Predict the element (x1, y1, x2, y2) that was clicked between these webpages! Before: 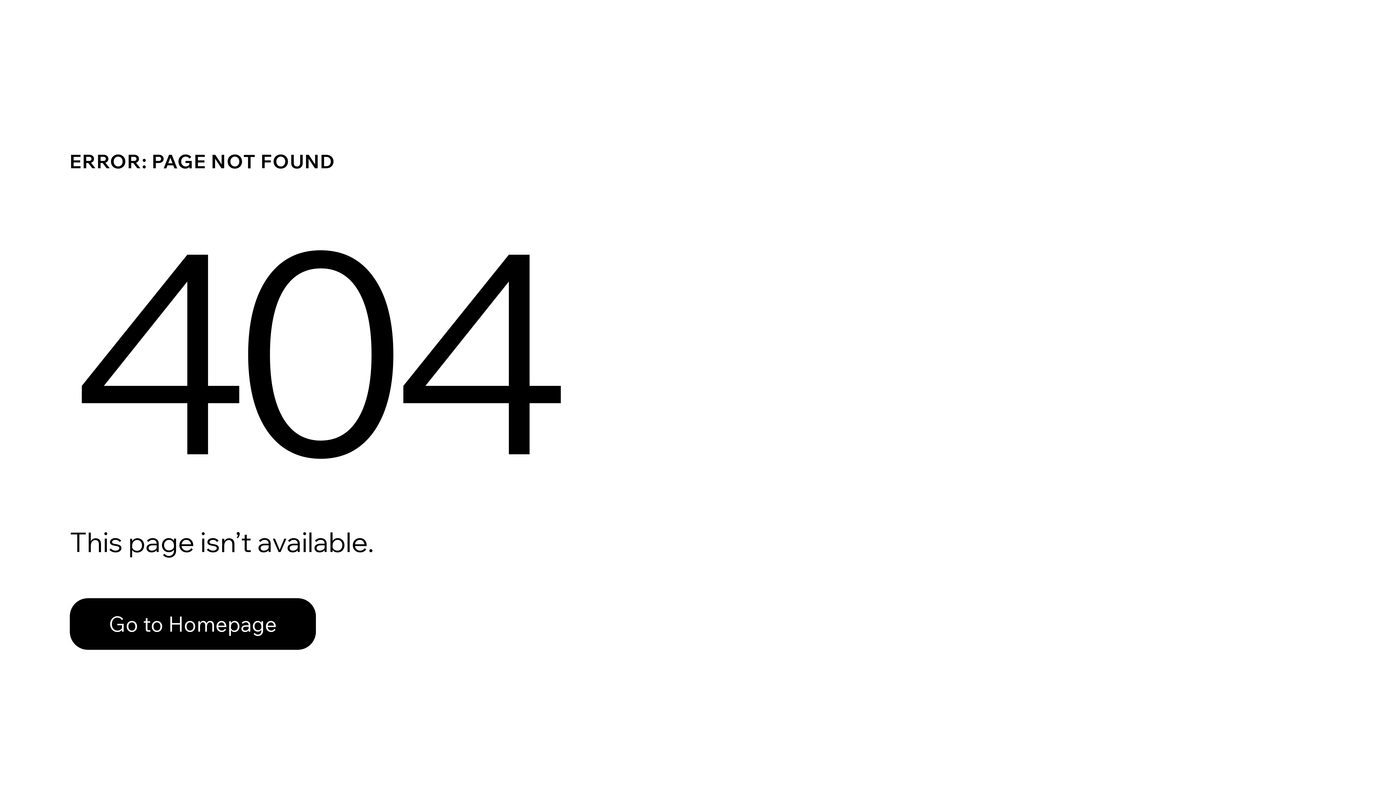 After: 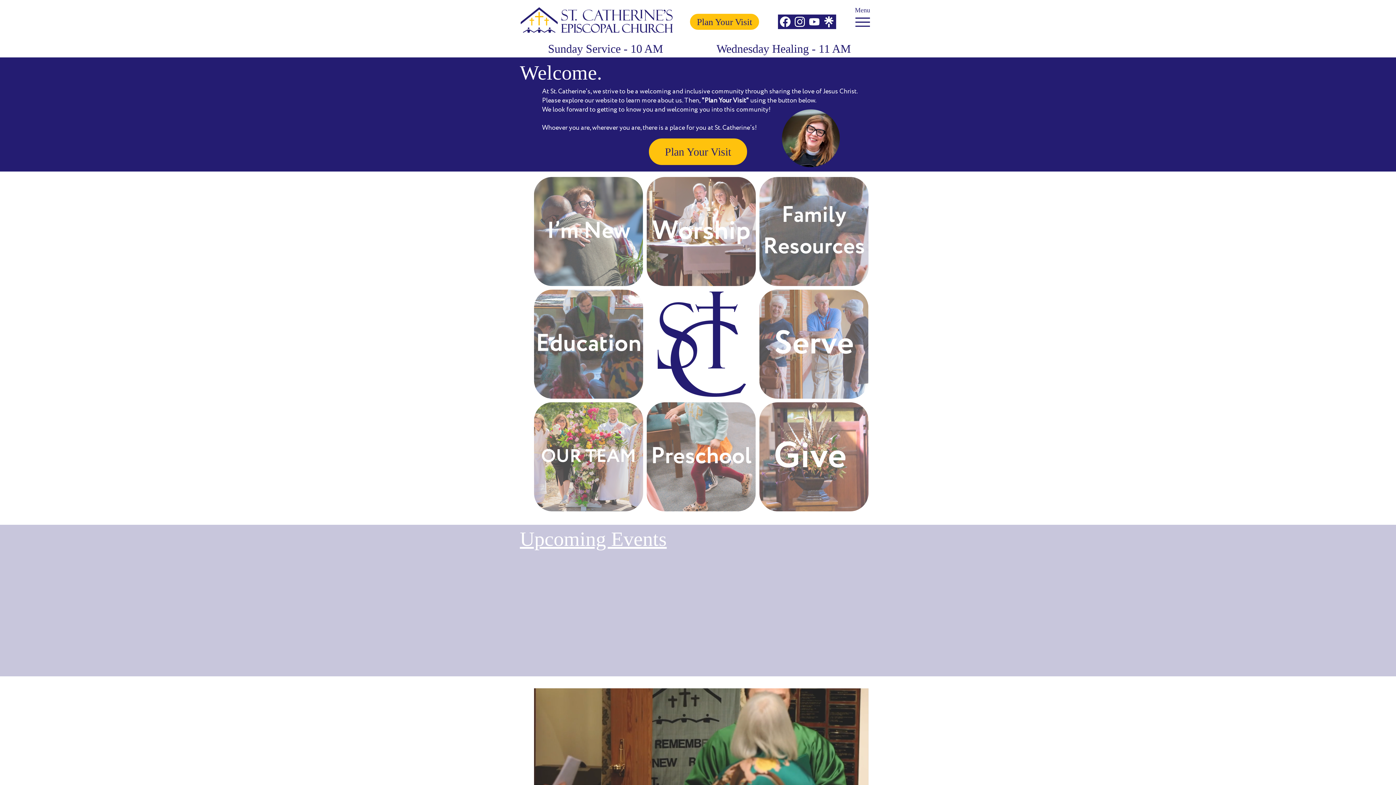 Action: bbox: (69, 598, 316, 650) label: Go to Homepage